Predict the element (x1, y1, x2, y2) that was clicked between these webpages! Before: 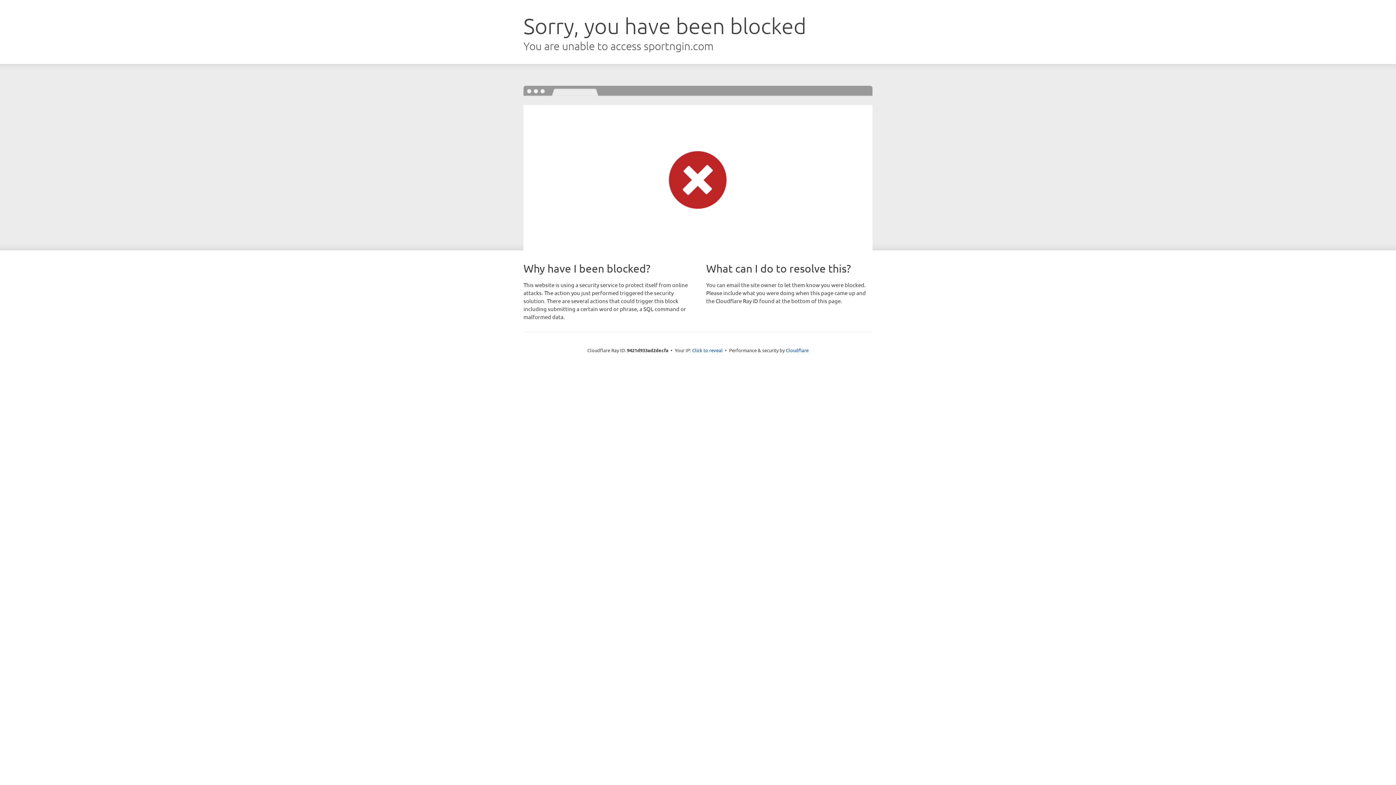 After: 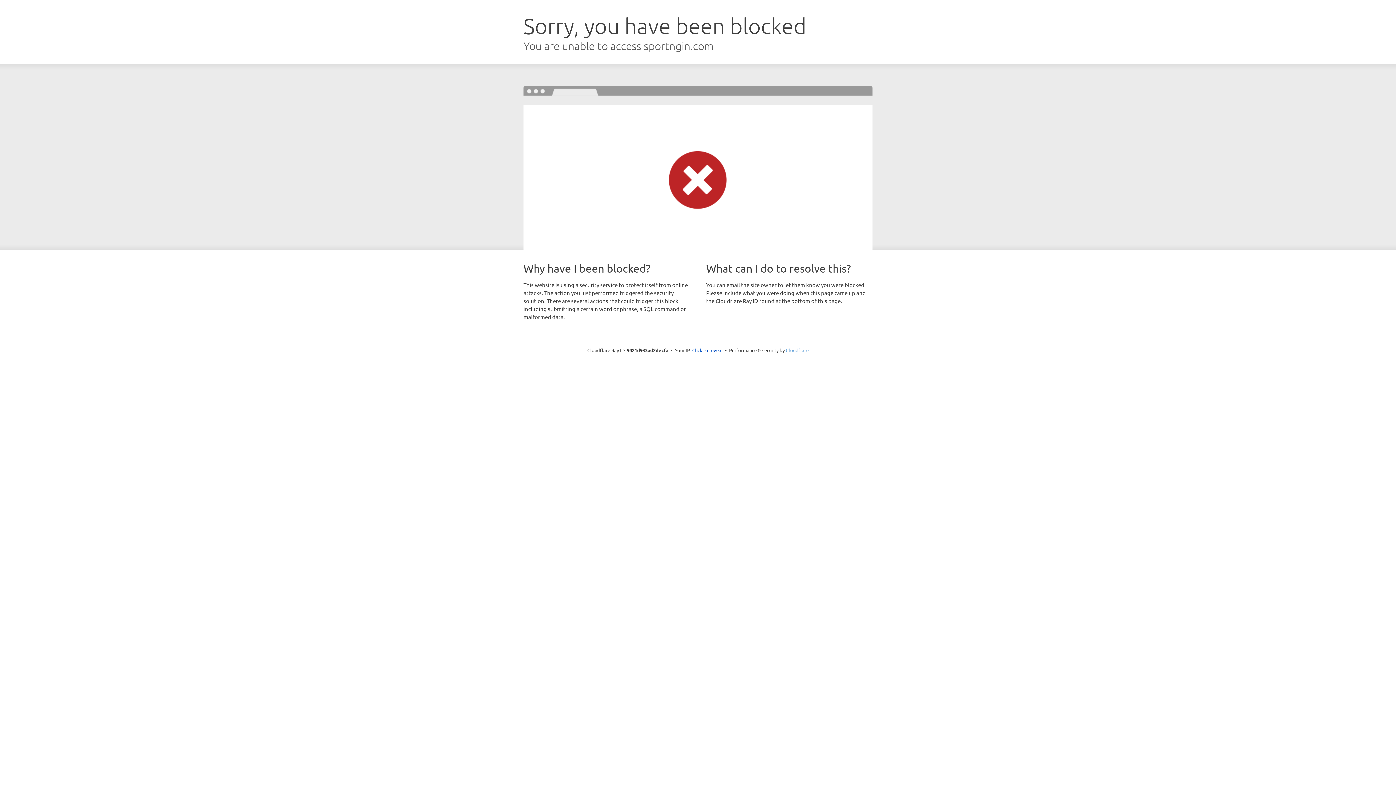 Action: label: Cloudflare bbox: (786, 347, 808, 353)